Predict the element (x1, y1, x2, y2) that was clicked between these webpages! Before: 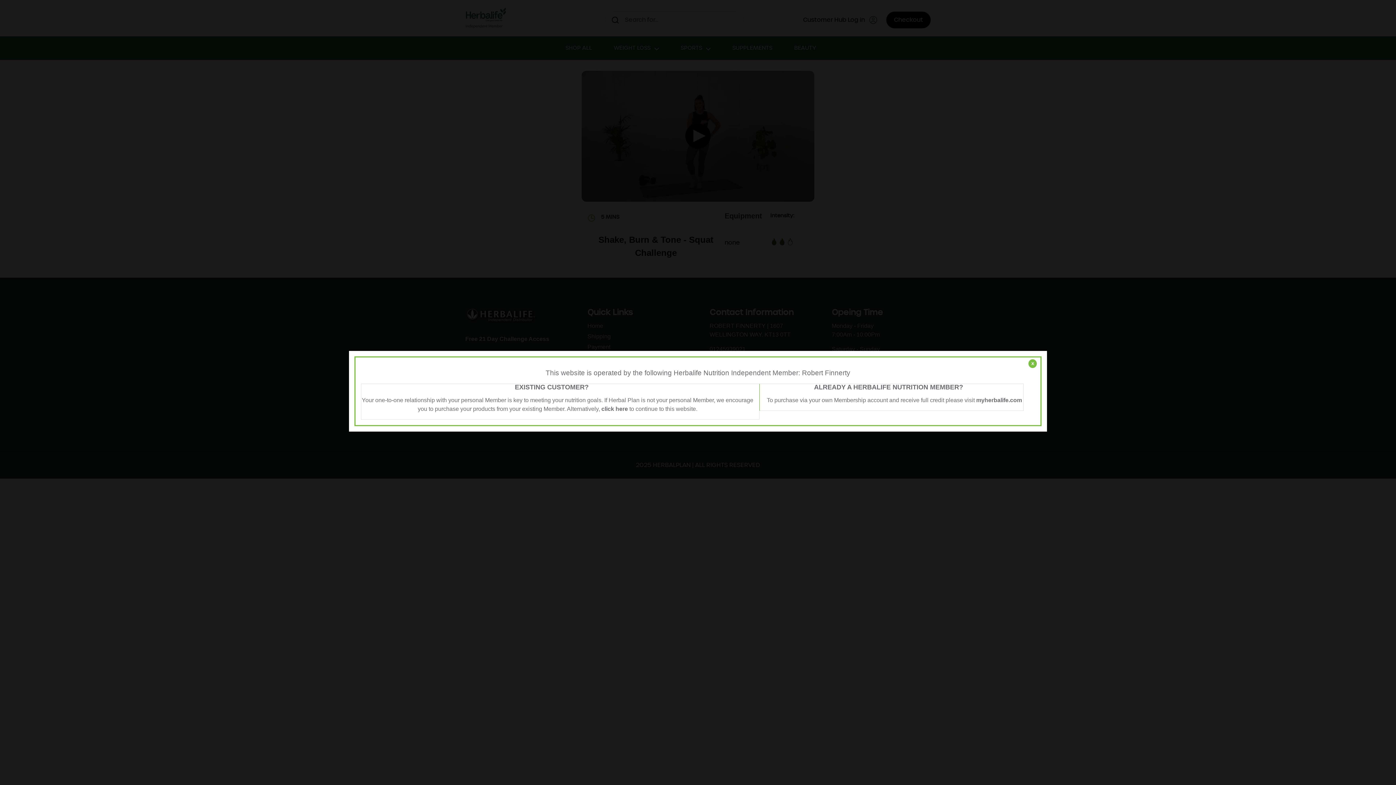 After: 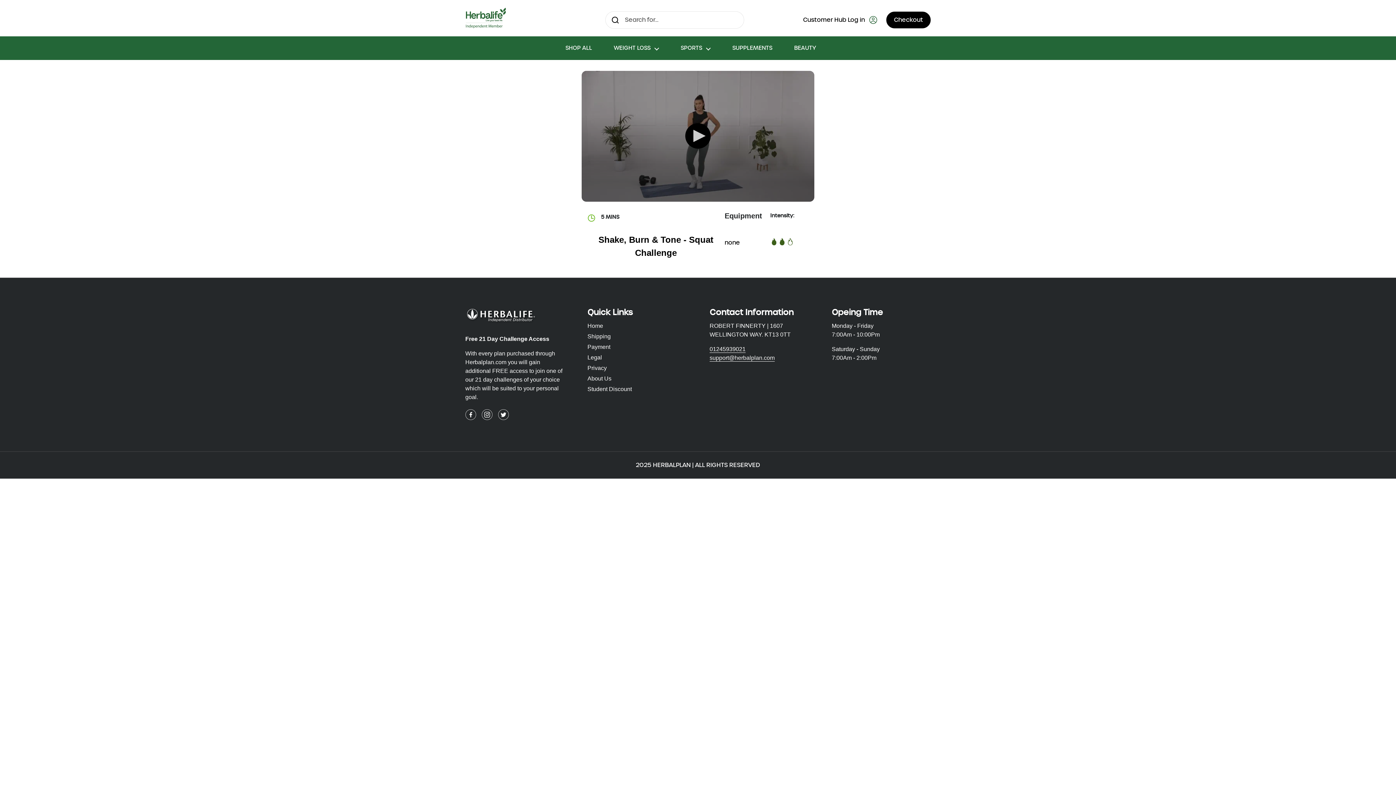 Action: label: click here bbox: (601, 405, 628, 412)